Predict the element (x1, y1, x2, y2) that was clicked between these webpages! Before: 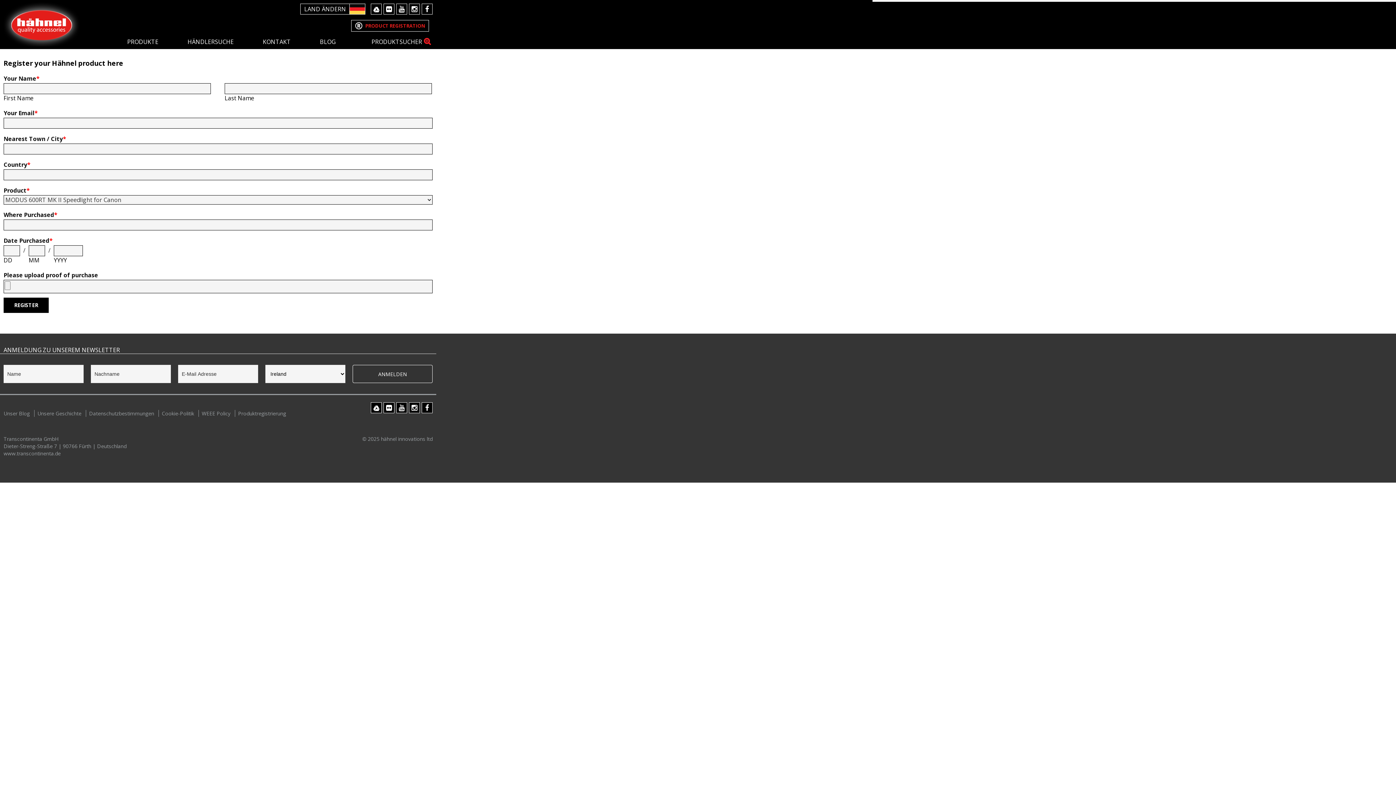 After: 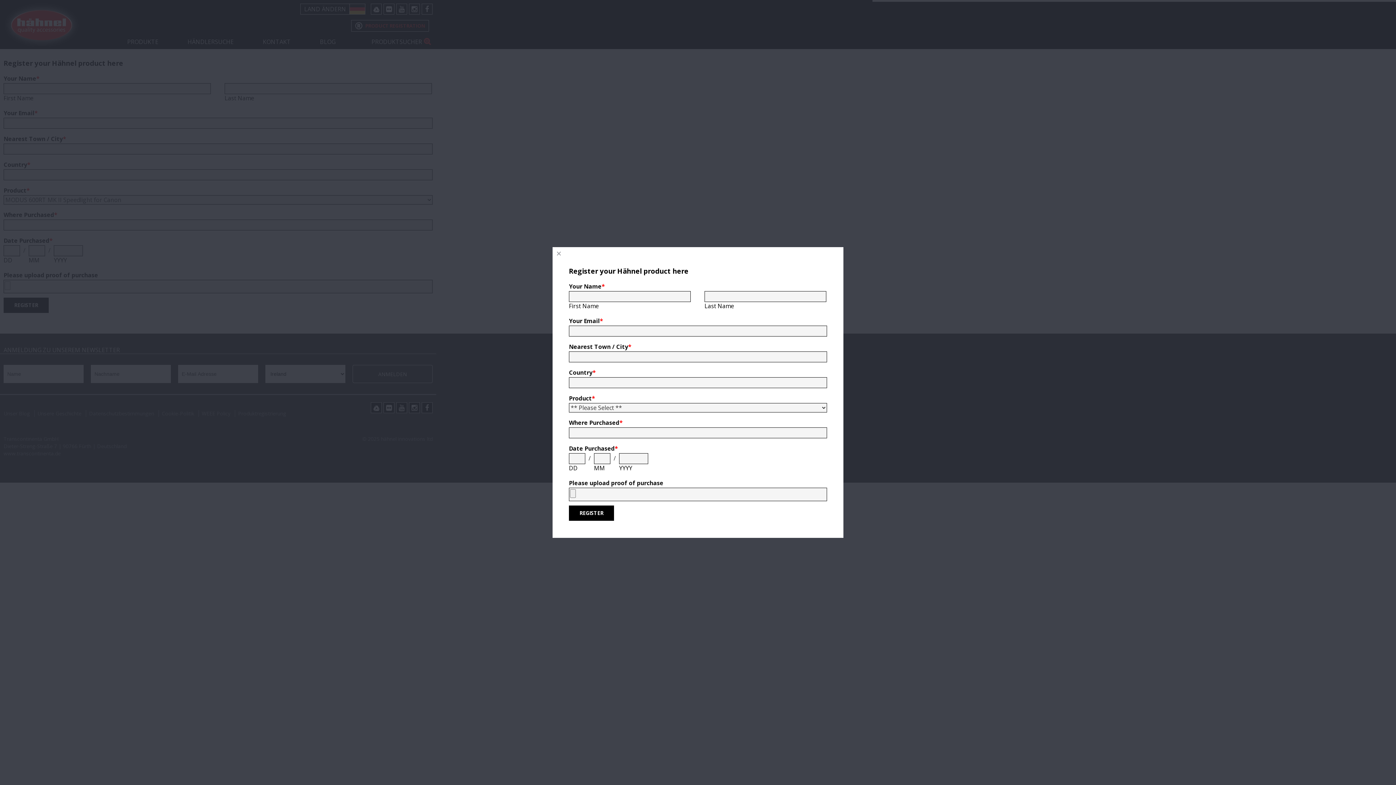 Action: label: Produktregistrierung bbox: (234, 410, 289, 417)